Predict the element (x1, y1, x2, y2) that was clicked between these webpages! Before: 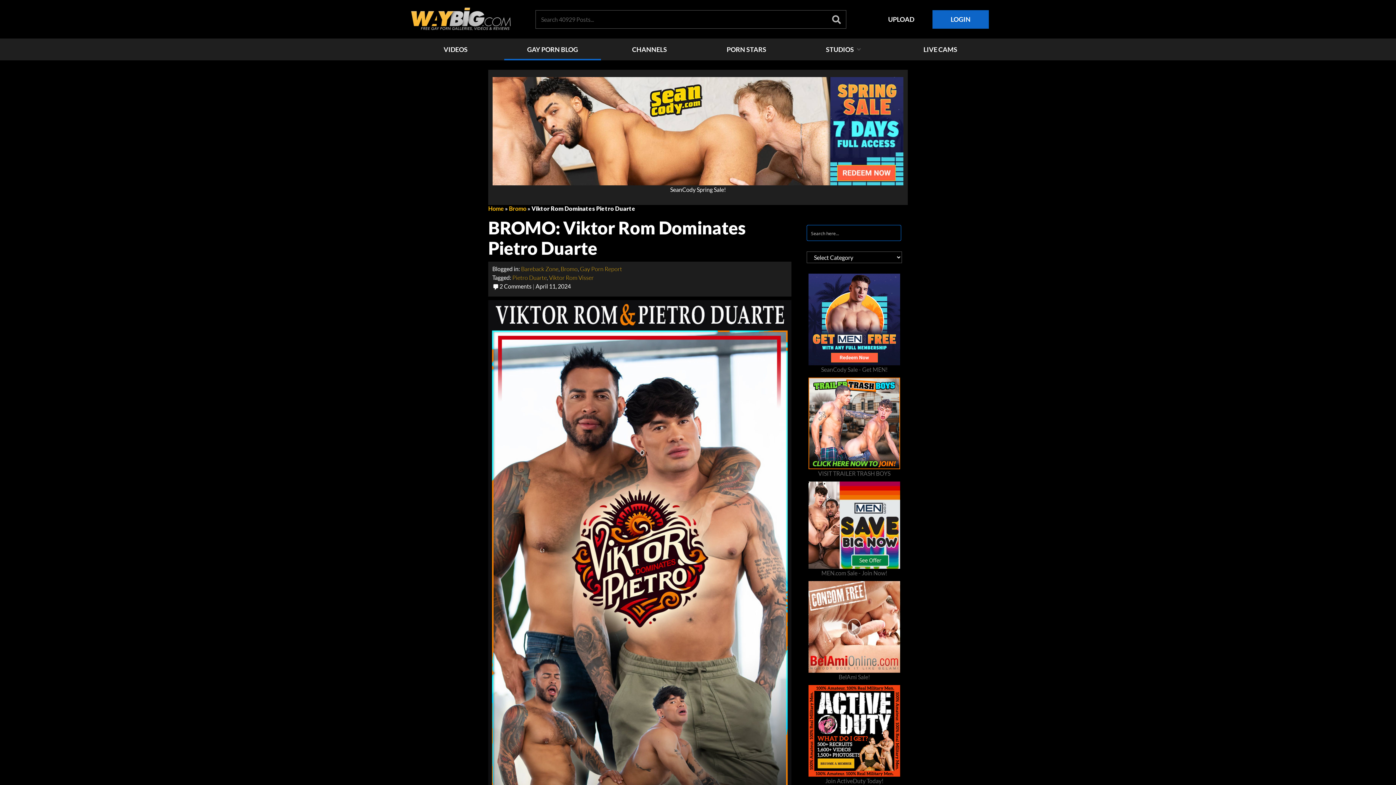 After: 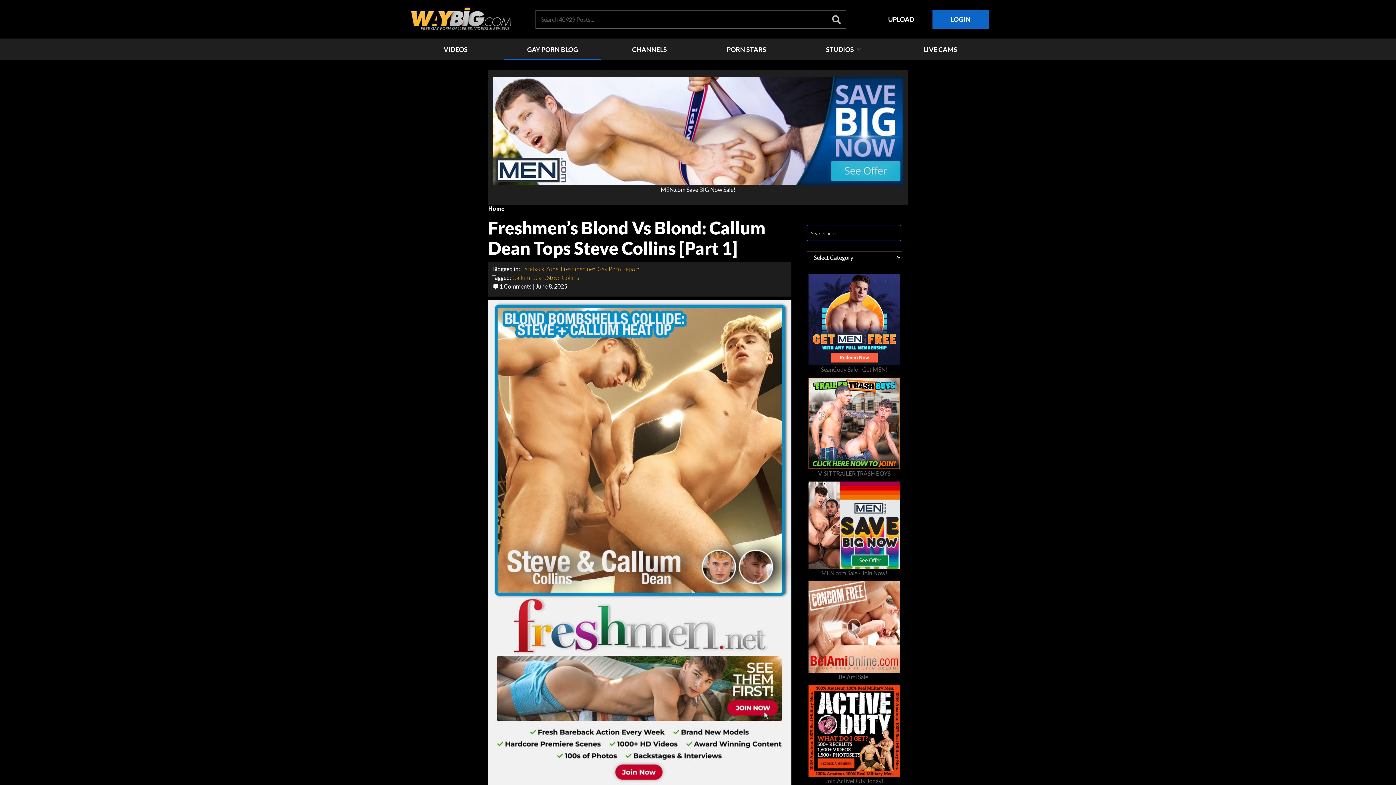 Action: bbox: (504, 38, 601, 60) label: GAY PORN BLOG